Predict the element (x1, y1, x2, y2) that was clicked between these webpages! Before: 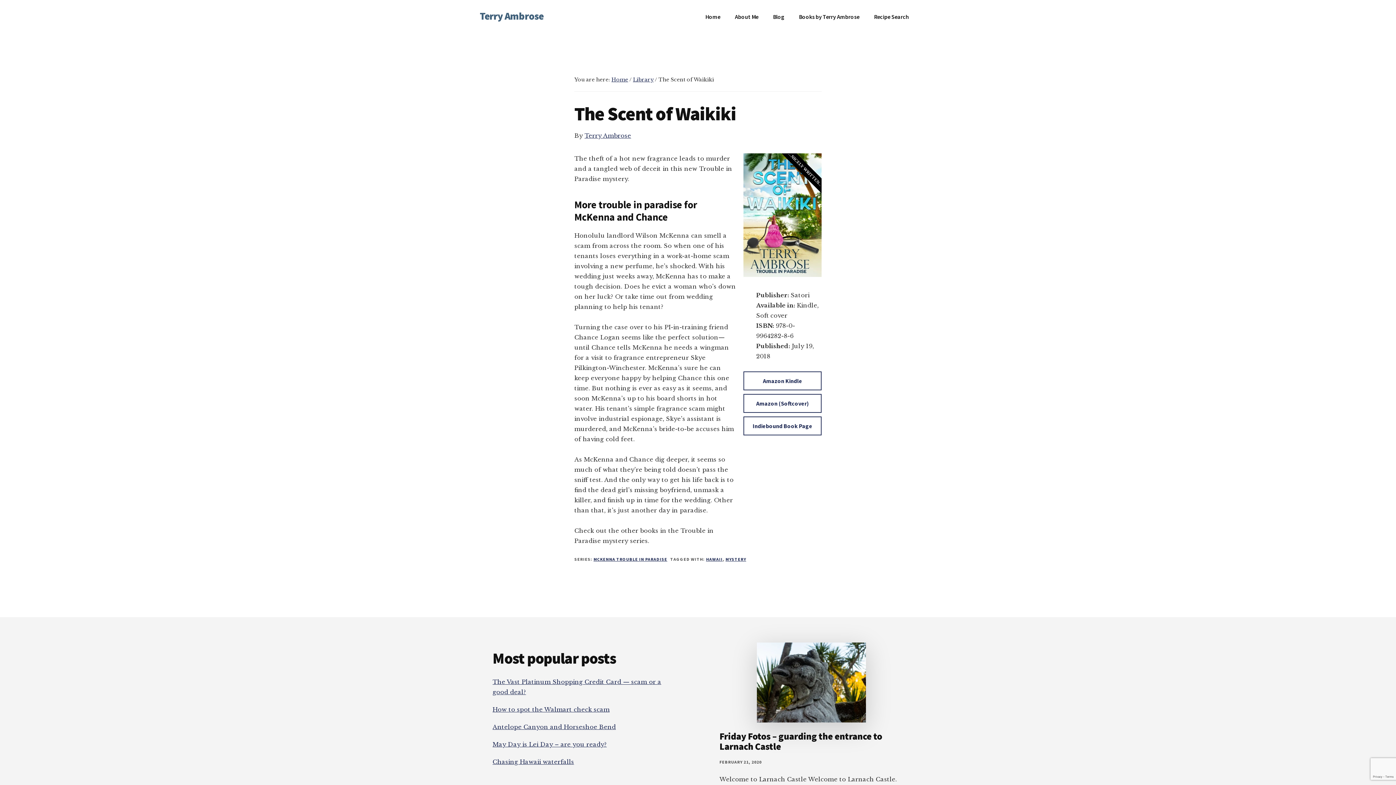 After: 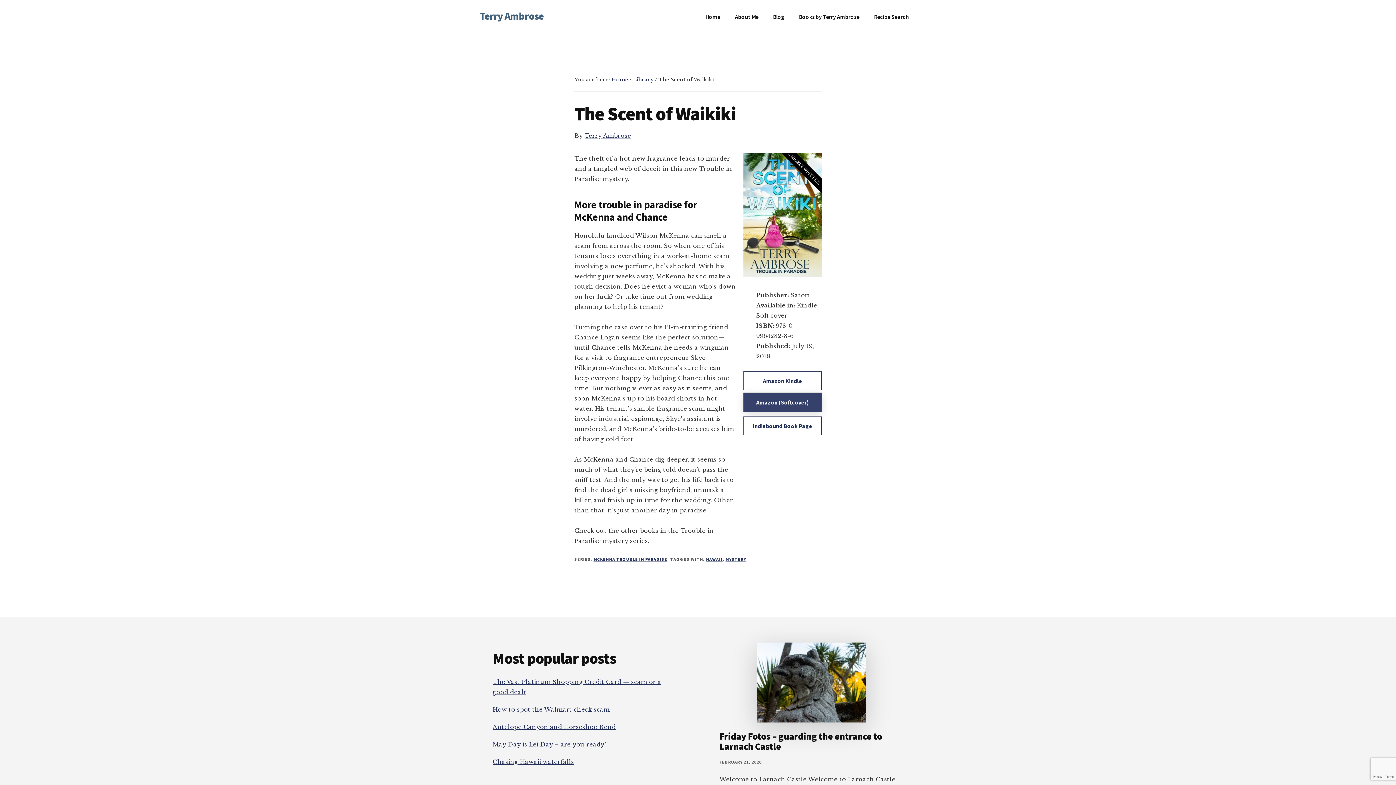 Action: label: Amazon (Softcover) bbox: (743, 394, 821, 413)